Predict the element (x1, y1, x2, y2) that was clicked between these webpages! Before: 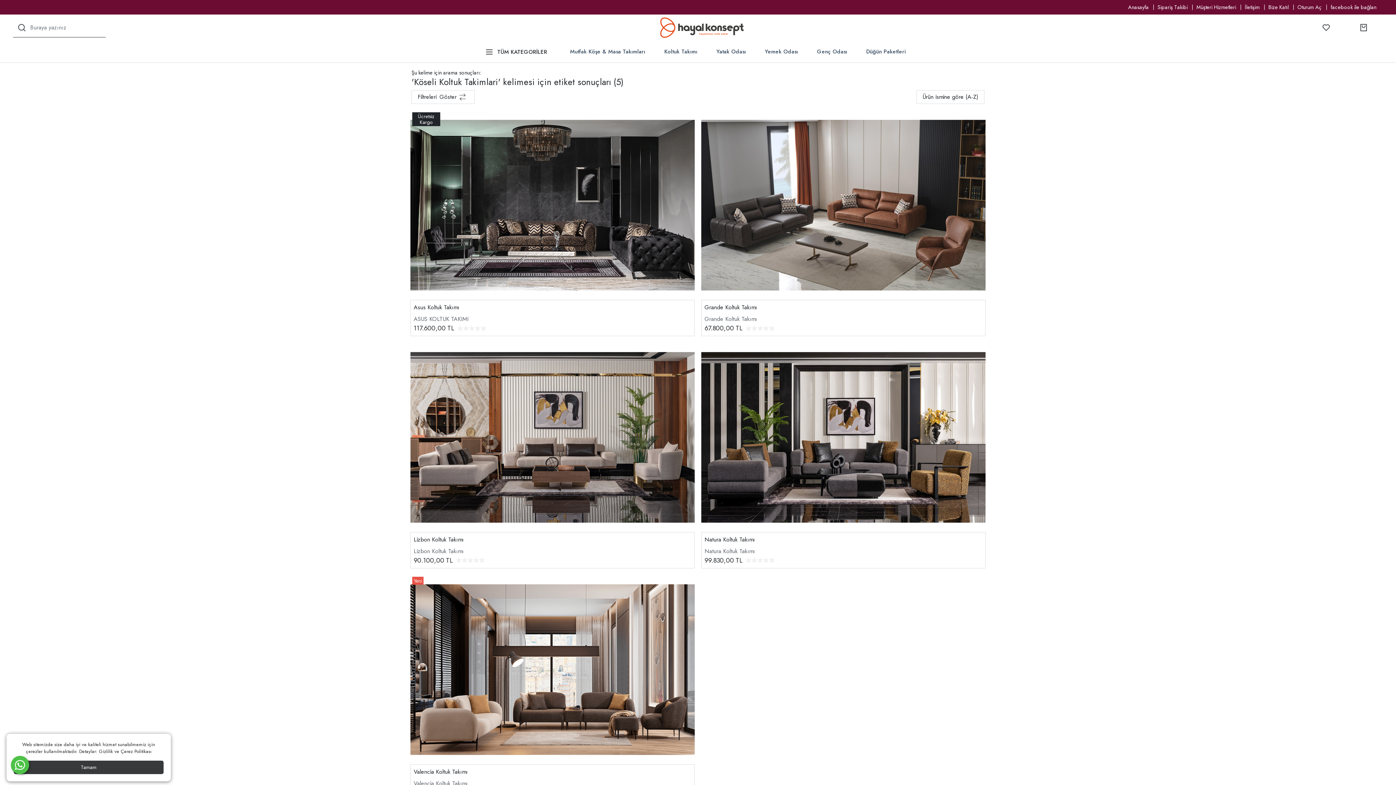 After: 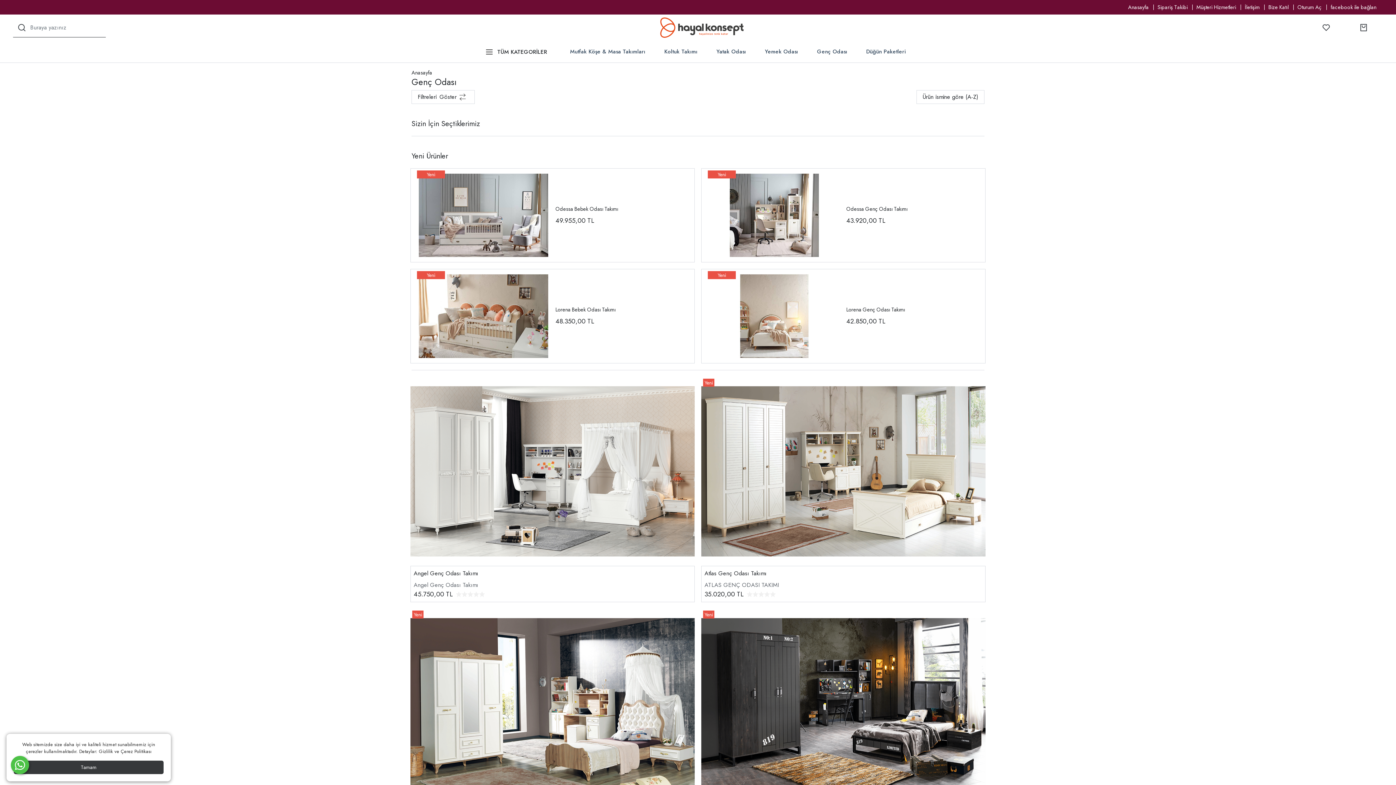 Action: bbox: (807, 40, 856, 62) label: Genç Odası